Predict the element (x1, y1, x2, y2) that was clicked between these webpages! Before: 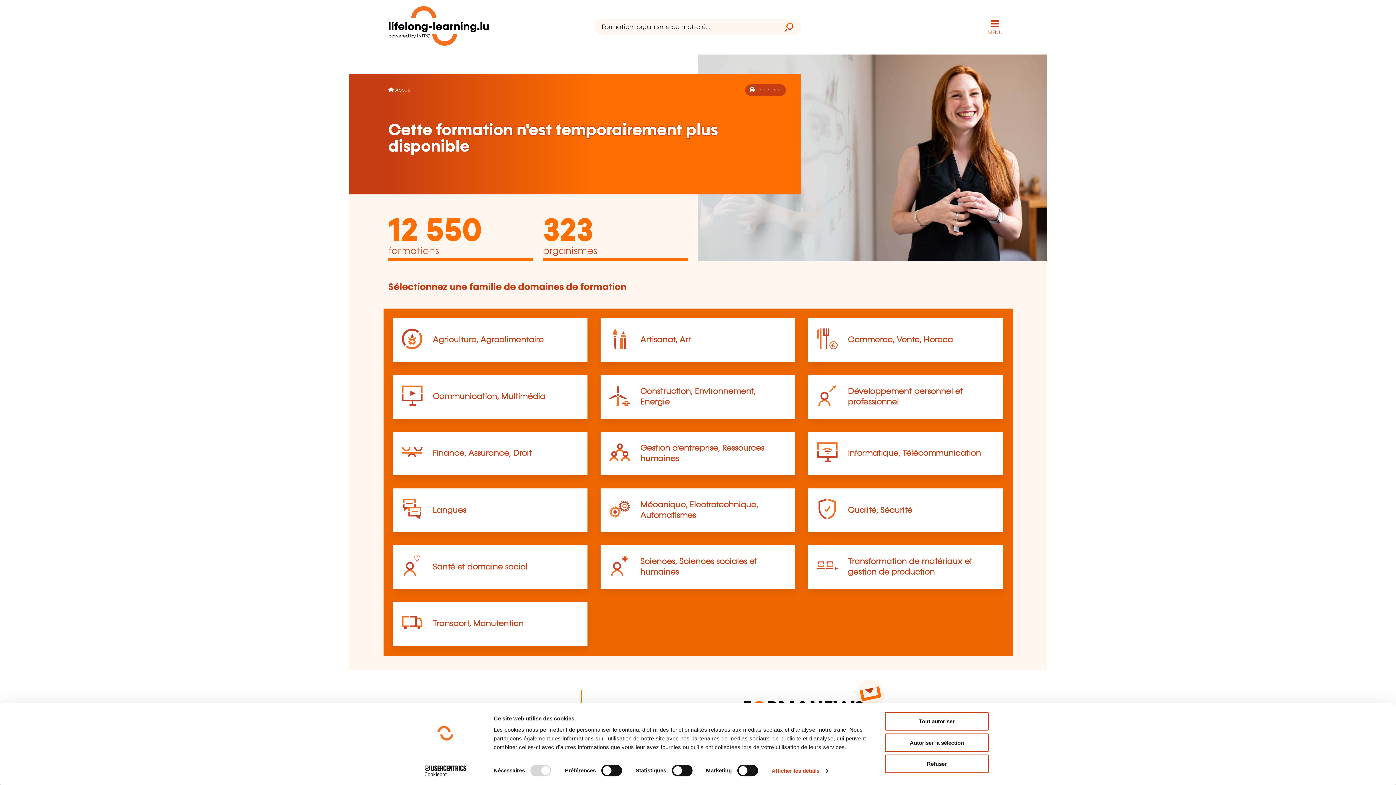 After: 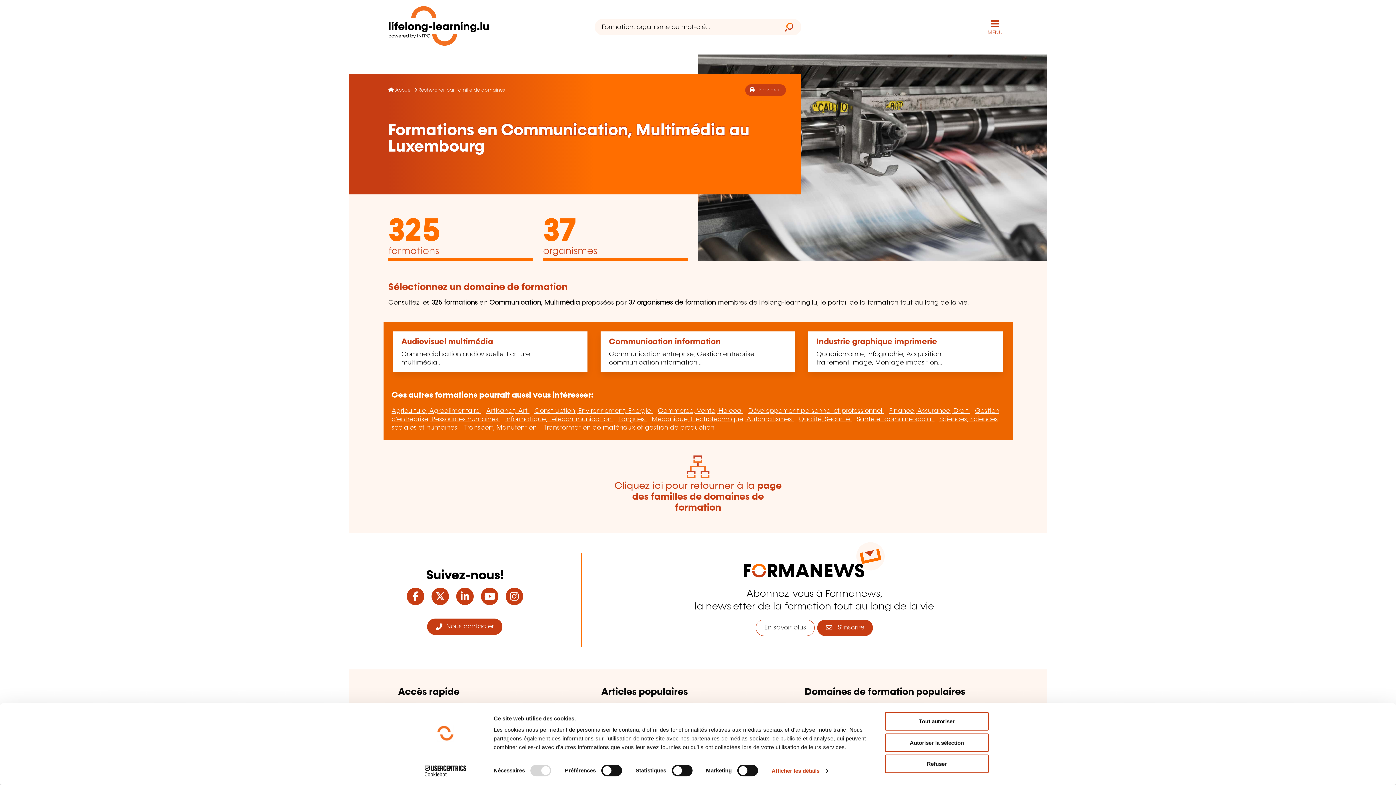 Action: label: Communication, Multimédia bbox: (432, 392, 545, 401)